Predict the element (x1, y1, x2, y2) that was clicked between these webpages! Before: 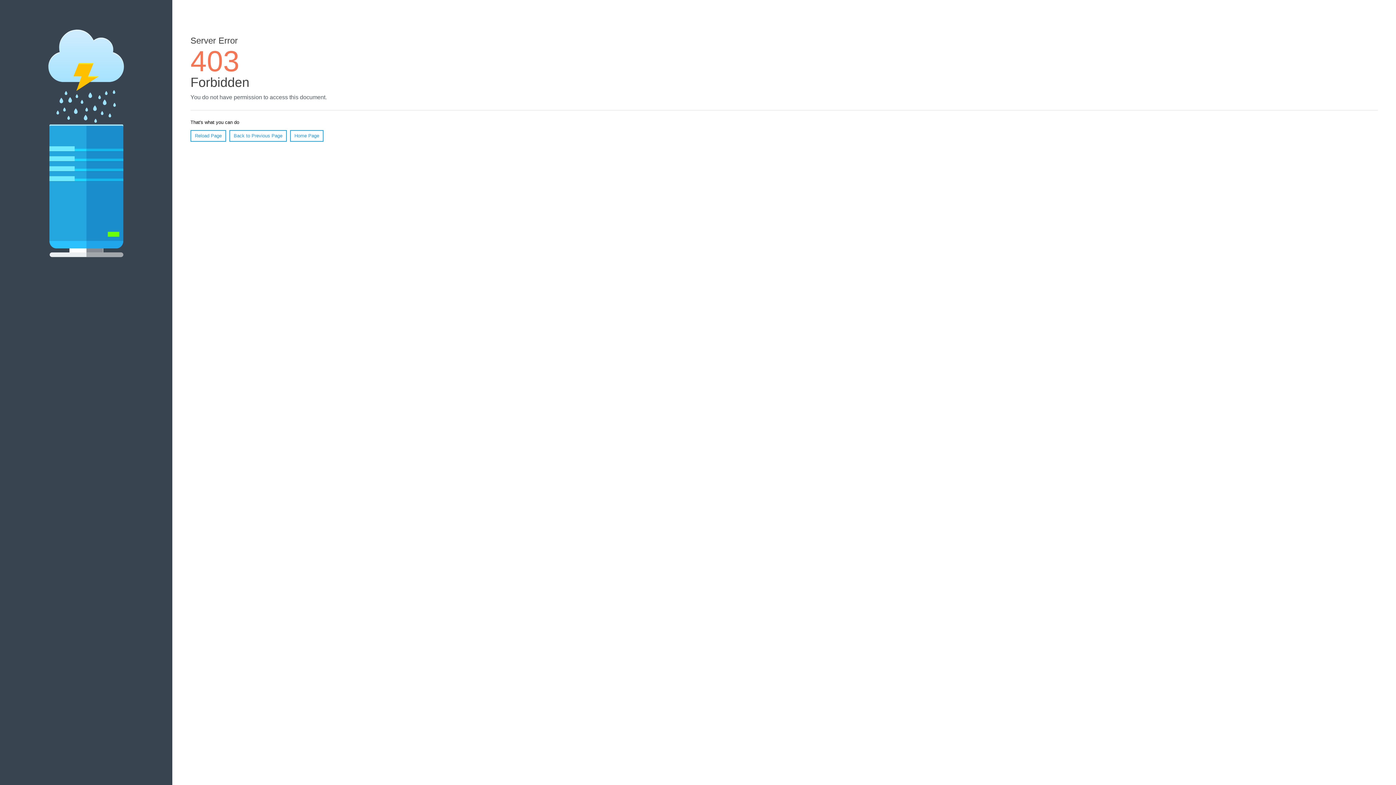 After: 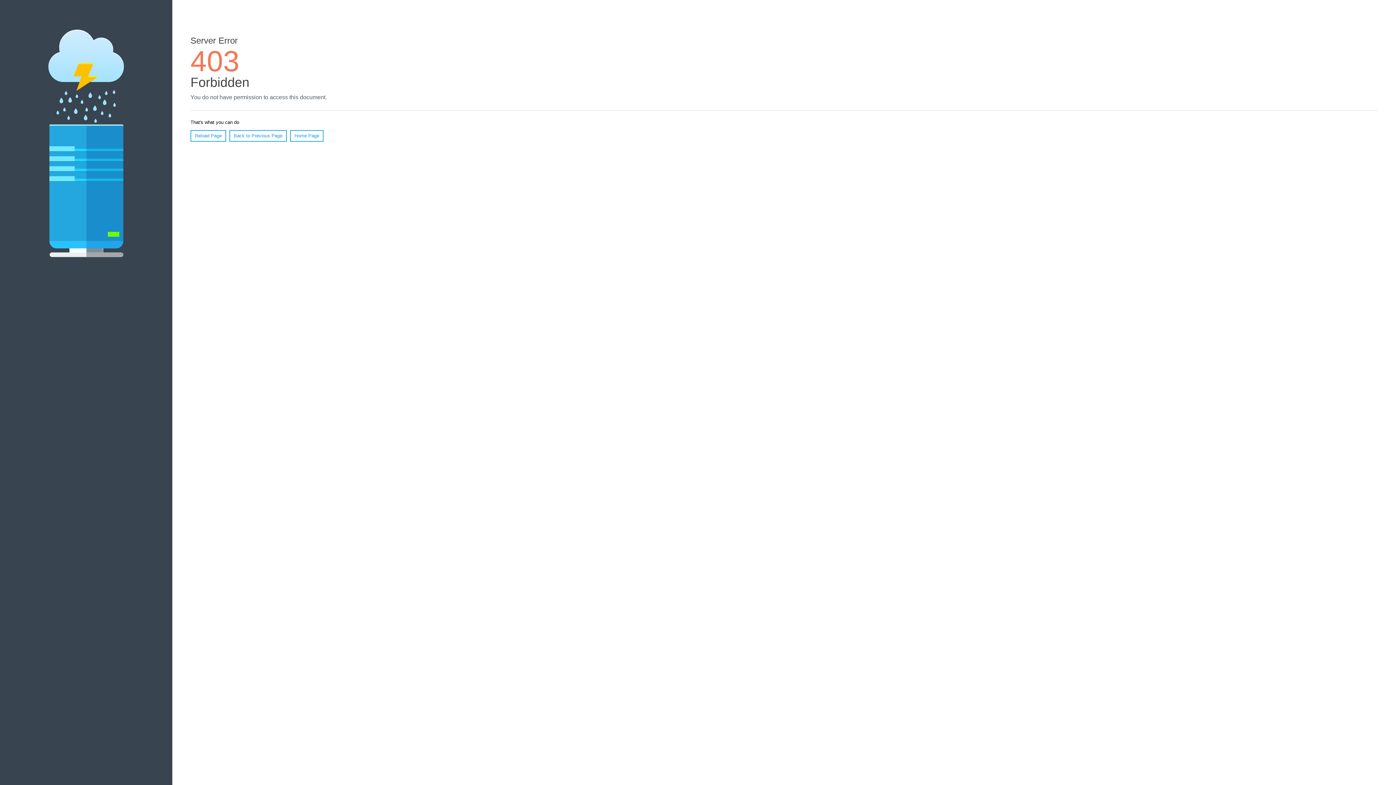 Action: bbox: (190, 130, 226, 141) label: Reload Page